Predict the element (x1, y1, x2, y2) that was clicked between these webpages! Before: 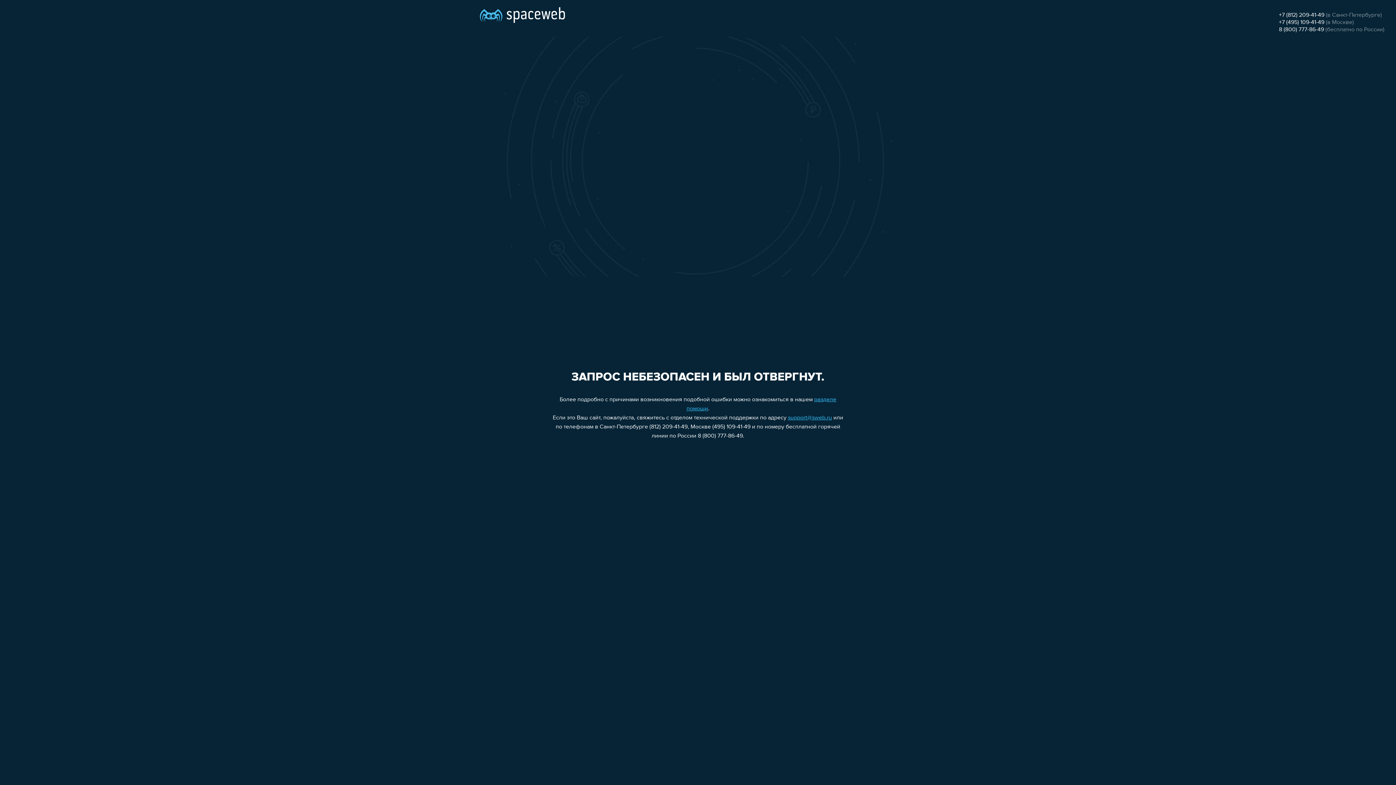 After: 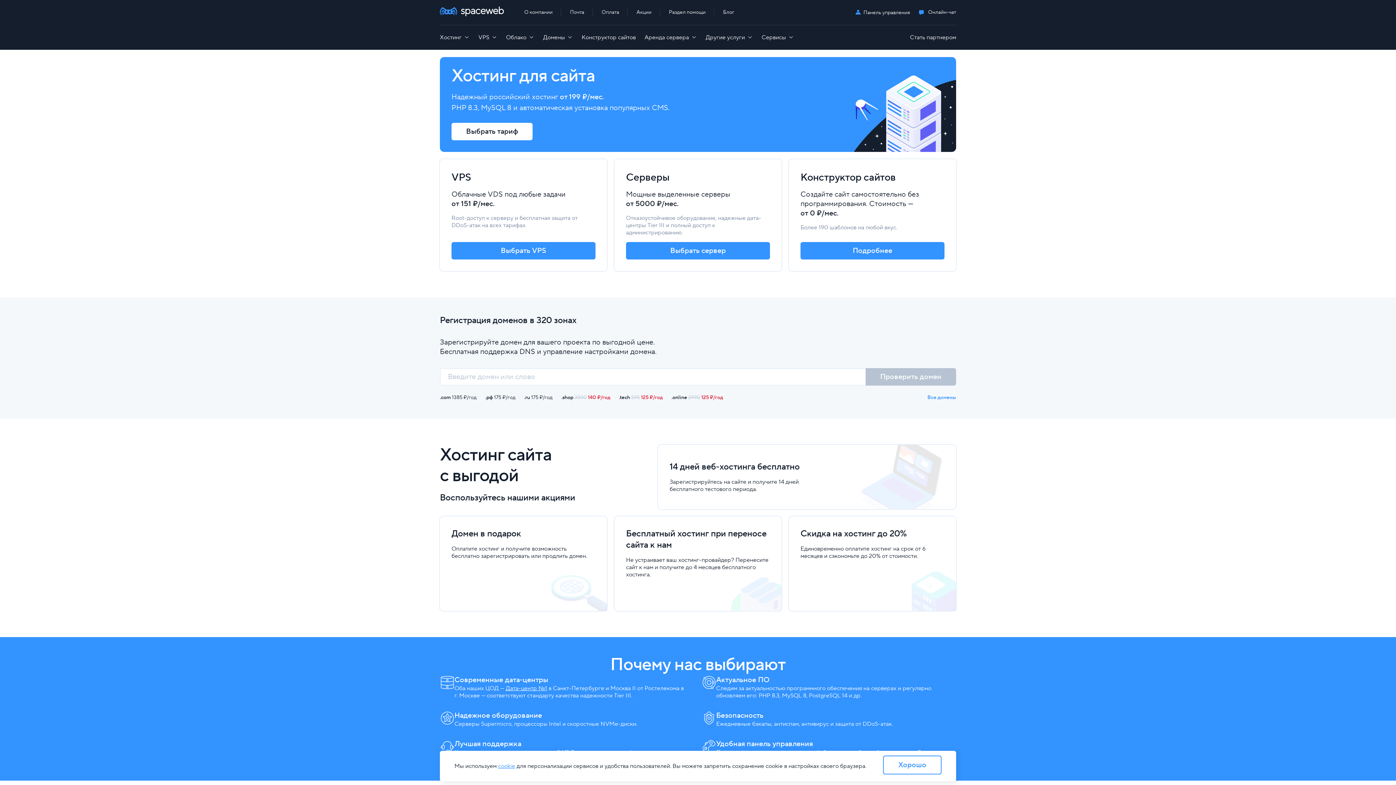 Action: bbox: (480, 0, 565, 25)